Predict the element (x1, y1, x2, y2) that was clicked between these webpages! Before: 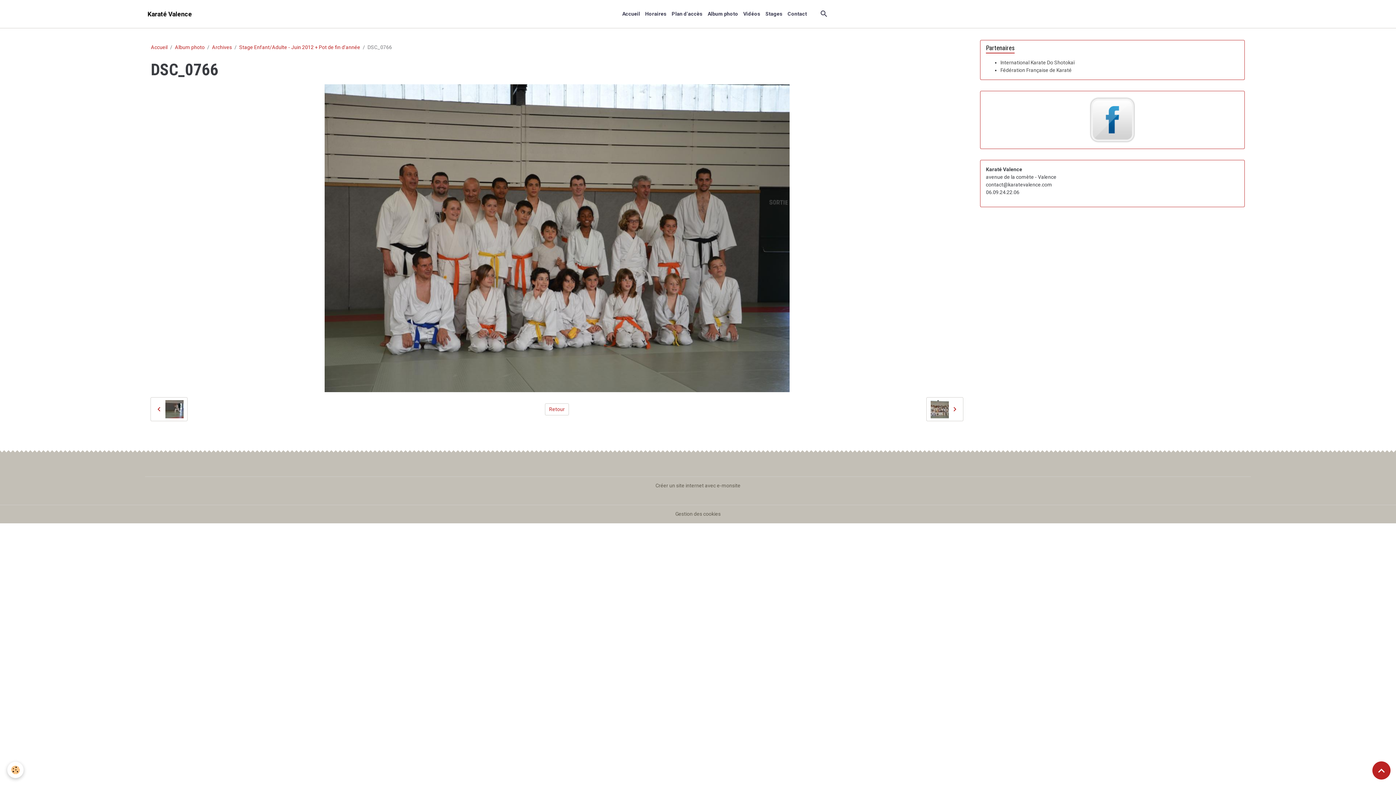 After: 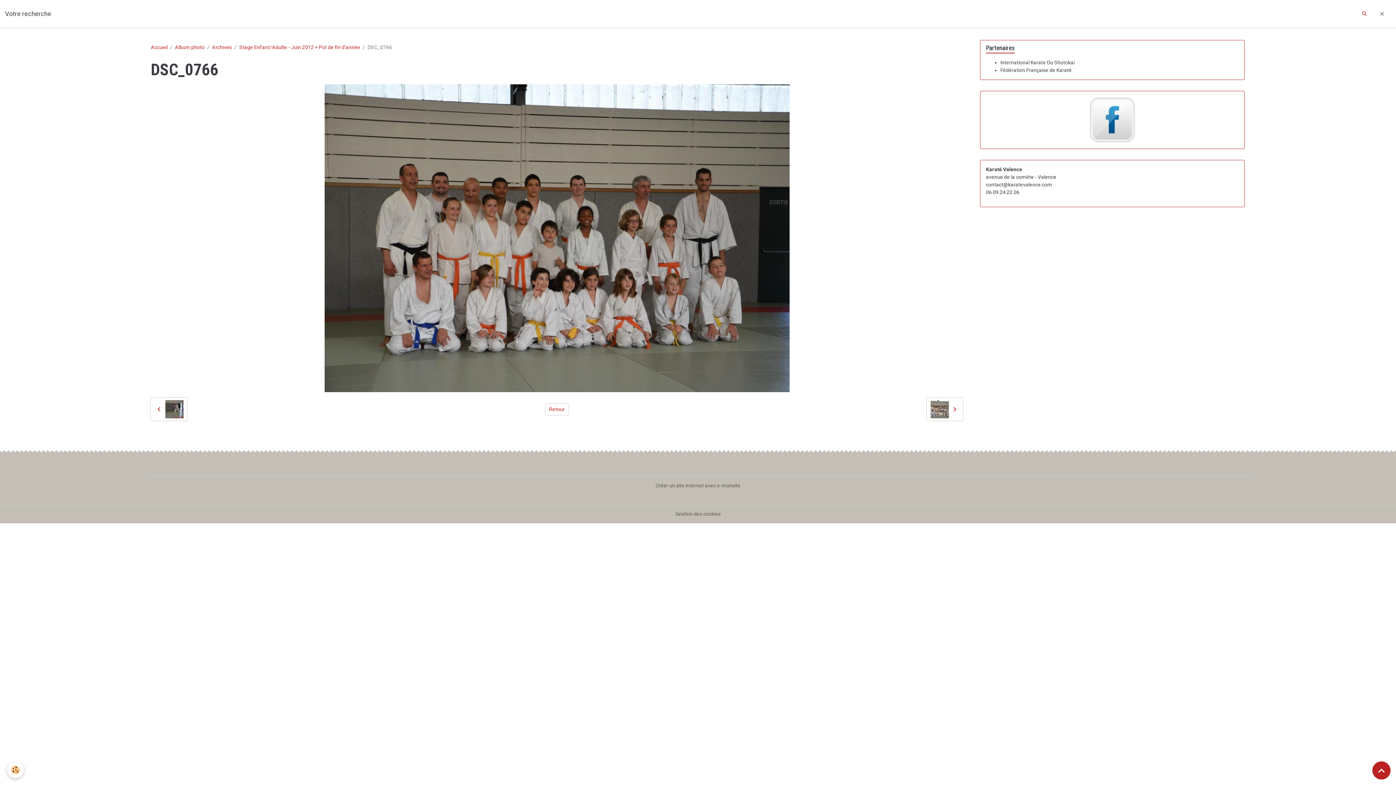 Action: bbox: (1373, 4, 1391, 23)